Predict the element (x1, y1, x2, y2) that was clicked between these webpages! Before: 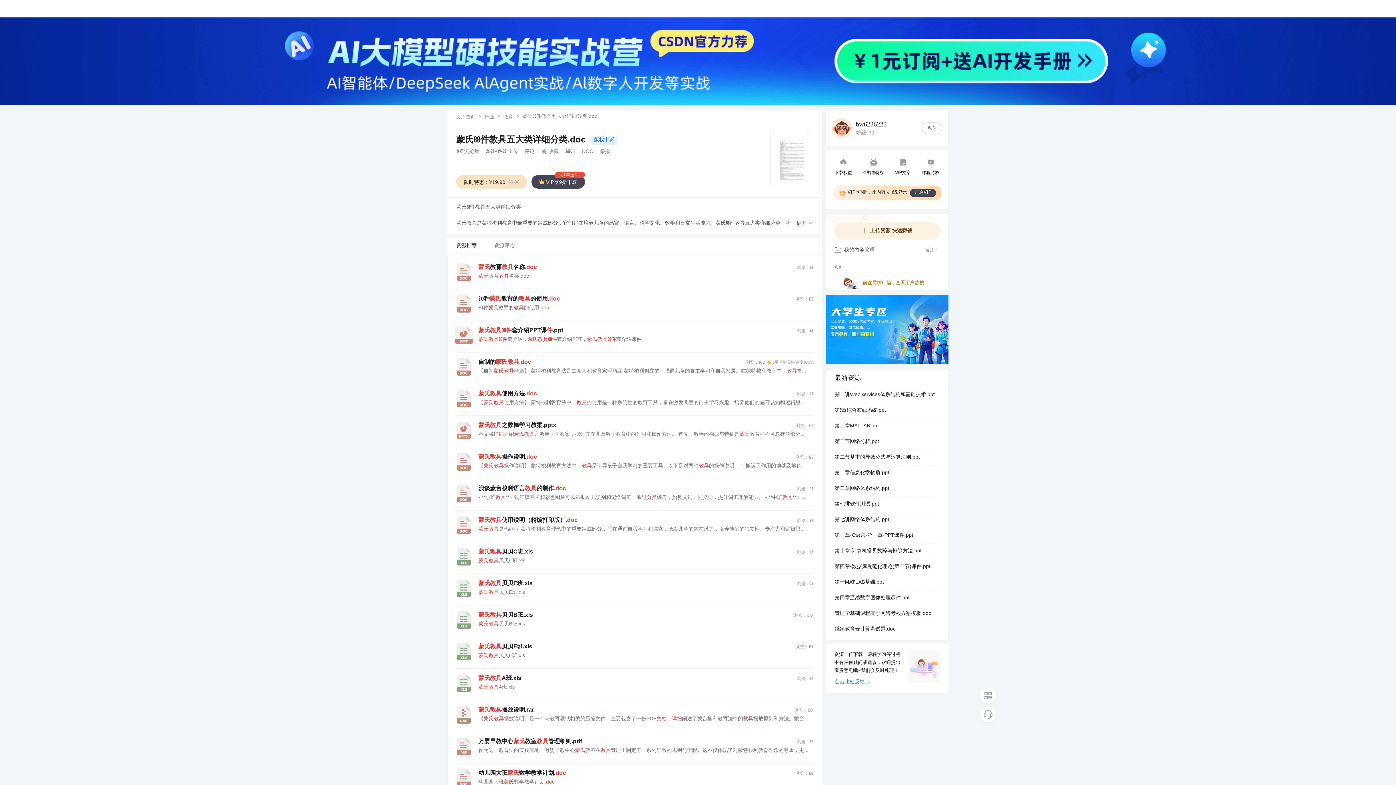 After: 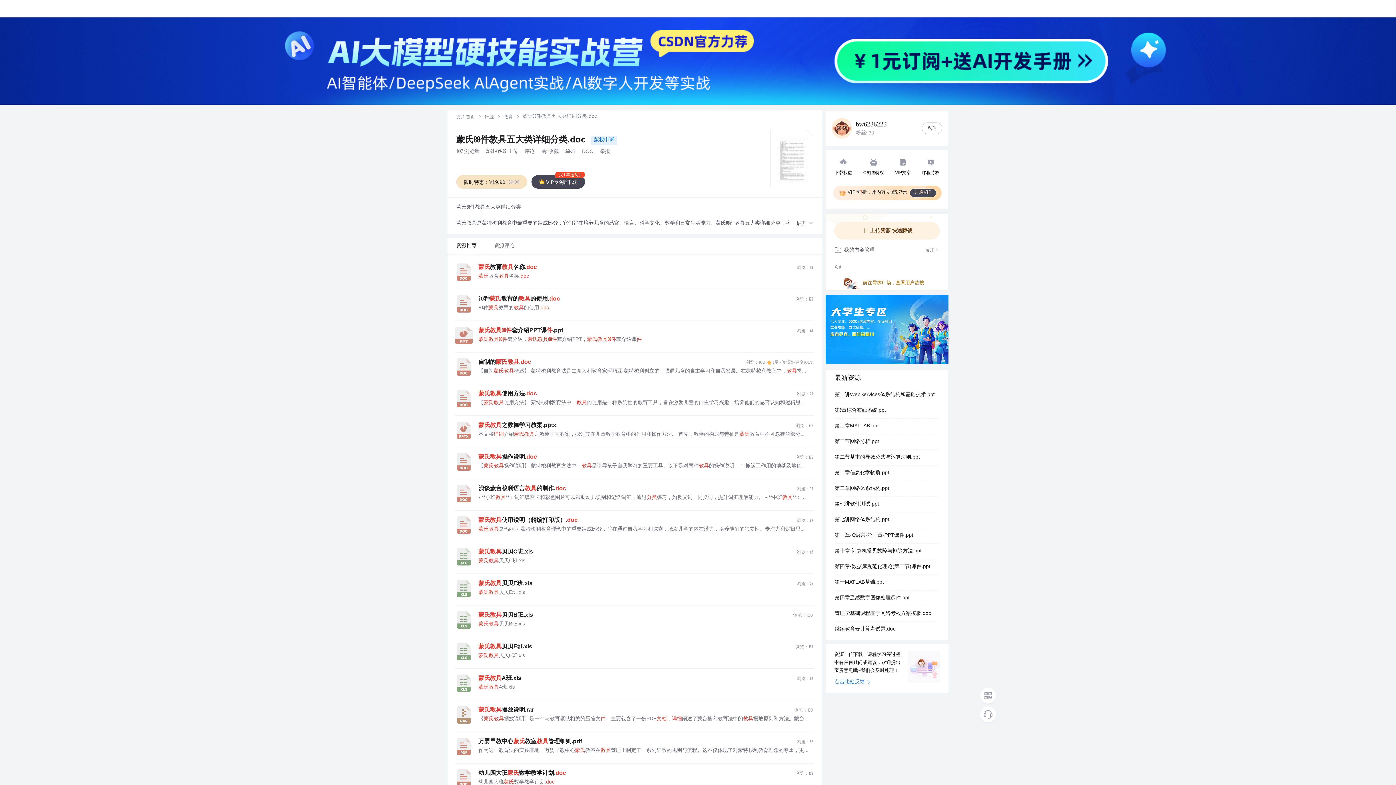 Action: bbox: (478, 716, 808, 723) label: 《蒙氏教具摆放说明》是一个与教育领域相关的压缩文件，主要包含了一份PDF文档，详细阐述了蒙台梭利教育法中的教具摆放原则和方法。蒙台梭利教育法，由意大利教育家玛丽亚·蒙台梭利创立，是一种以儿童为中心、注重...